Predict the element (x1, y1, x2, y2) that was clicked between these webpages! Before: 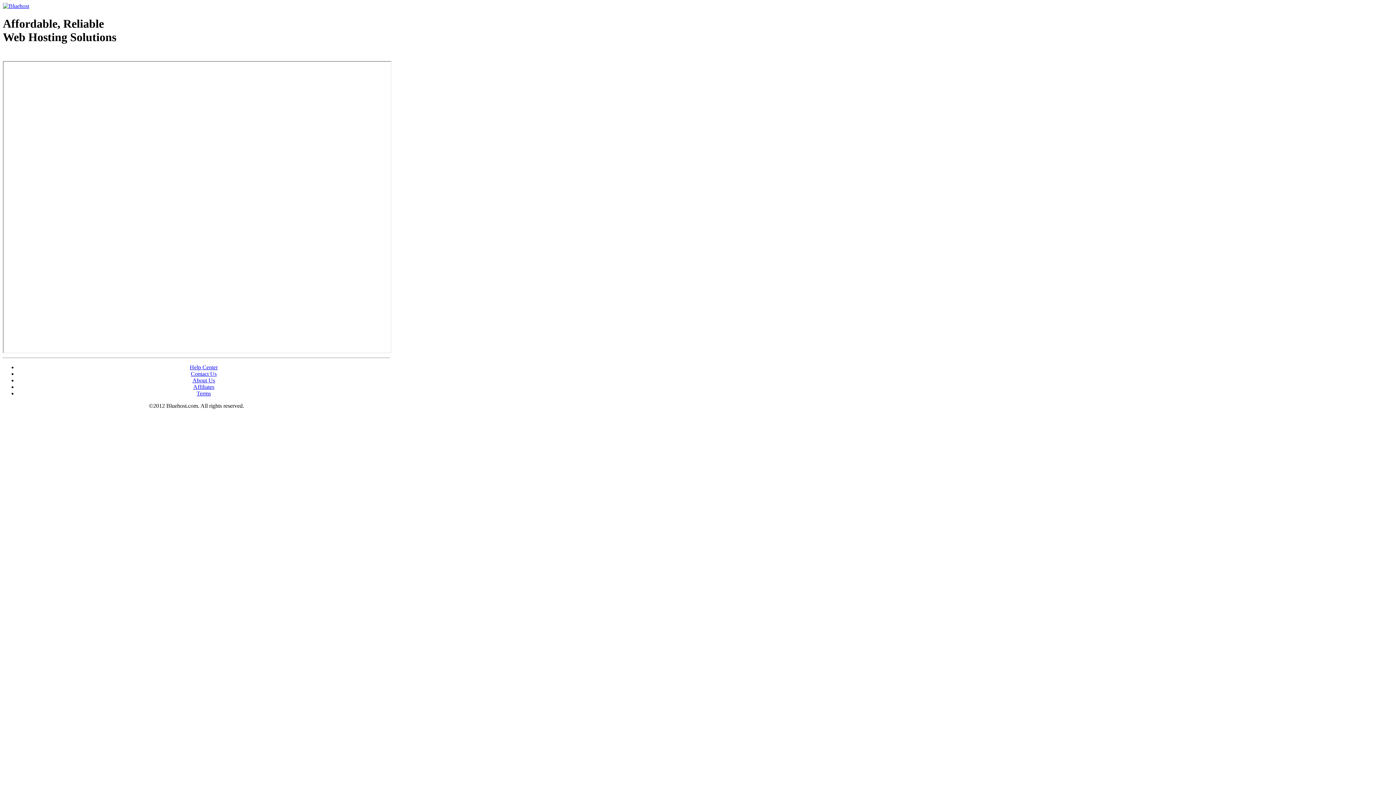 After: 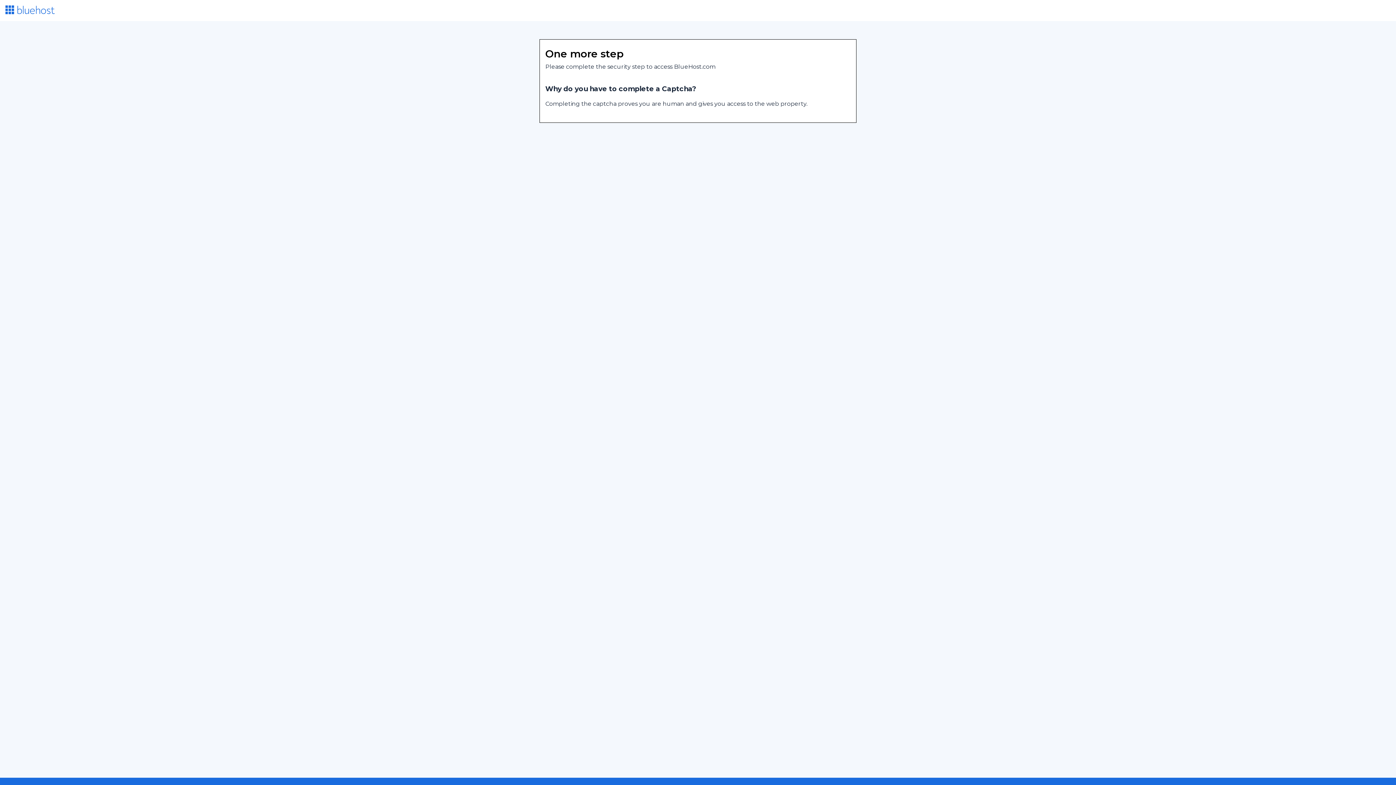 Action: bbox: (2, 2, 29, 9)